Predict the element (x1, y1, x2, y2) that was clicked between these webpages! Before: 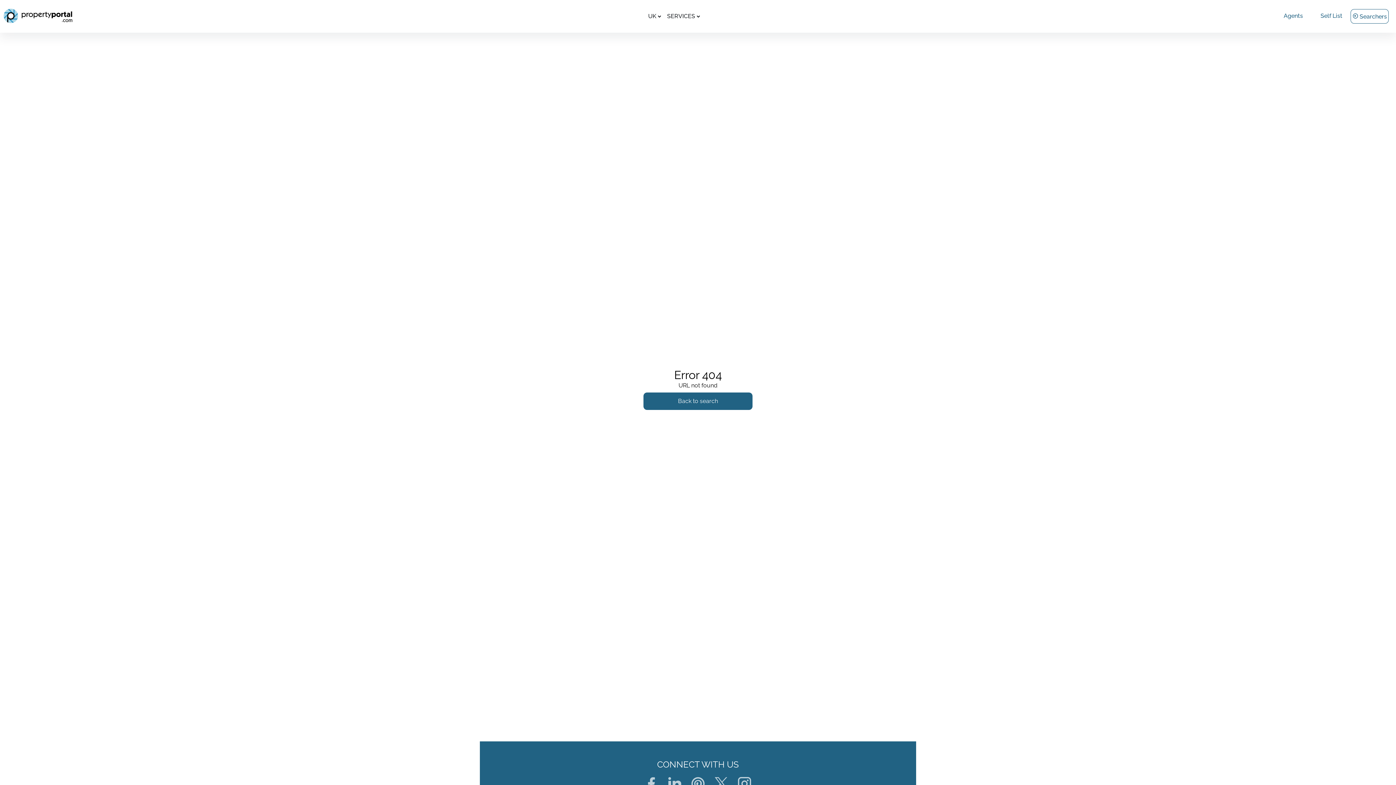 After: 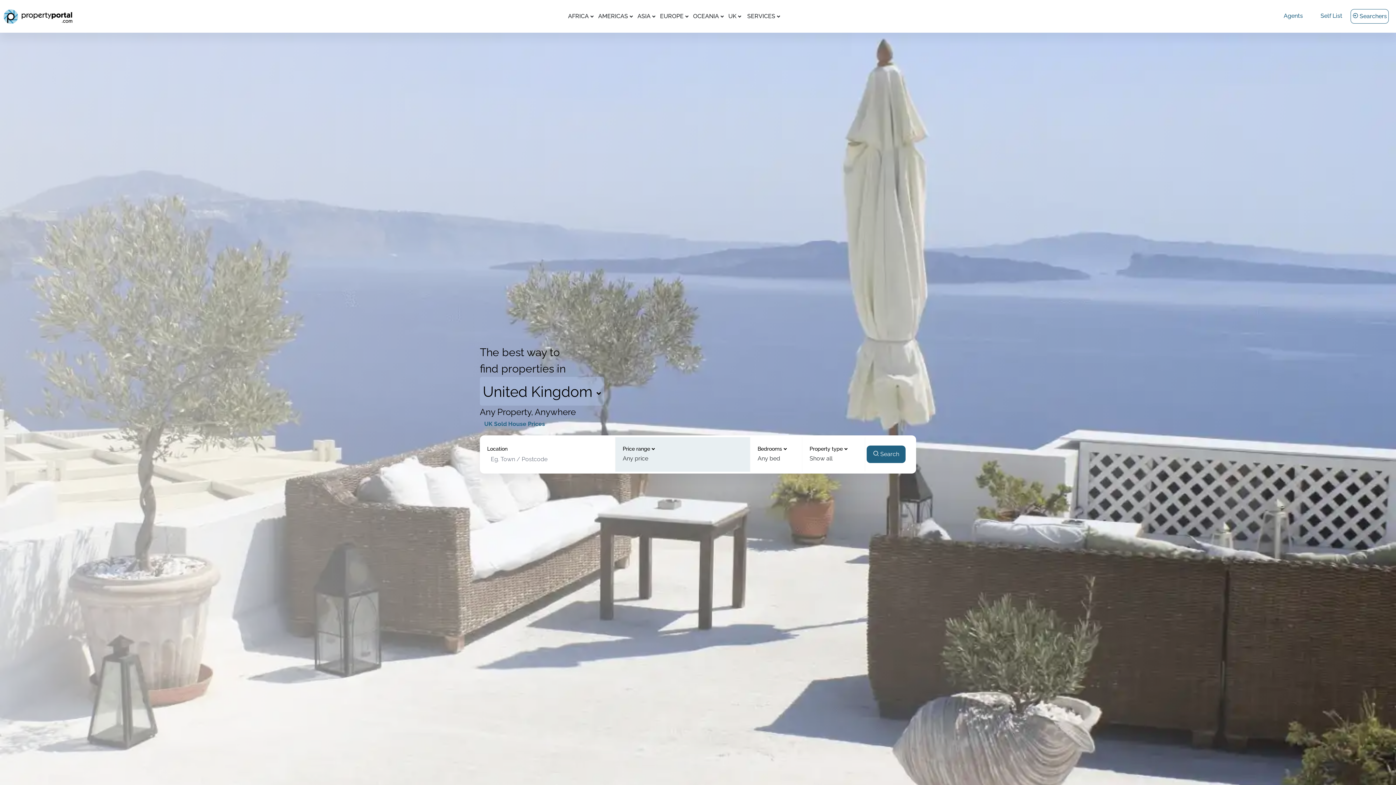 Action: label: Back to search bbox: (643, 392, 752, 410)